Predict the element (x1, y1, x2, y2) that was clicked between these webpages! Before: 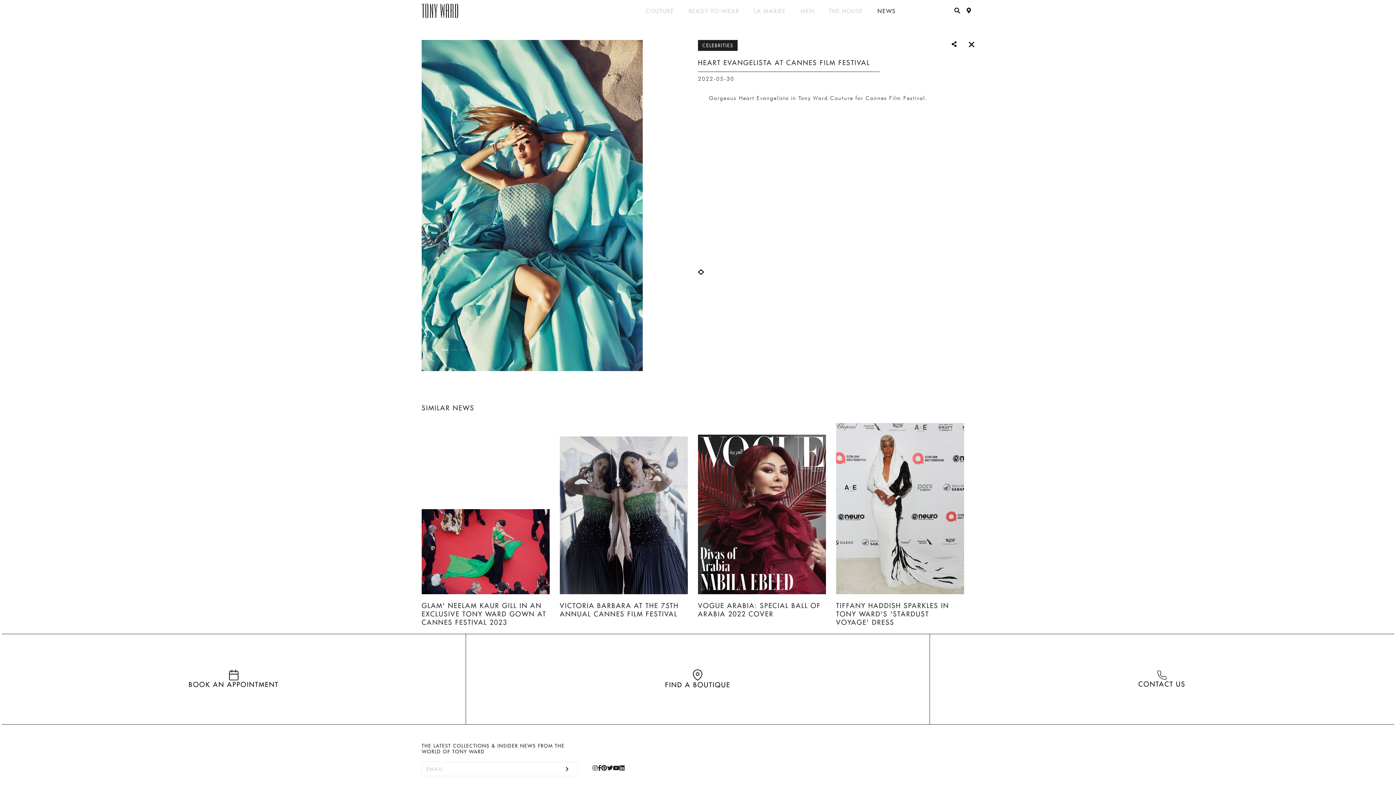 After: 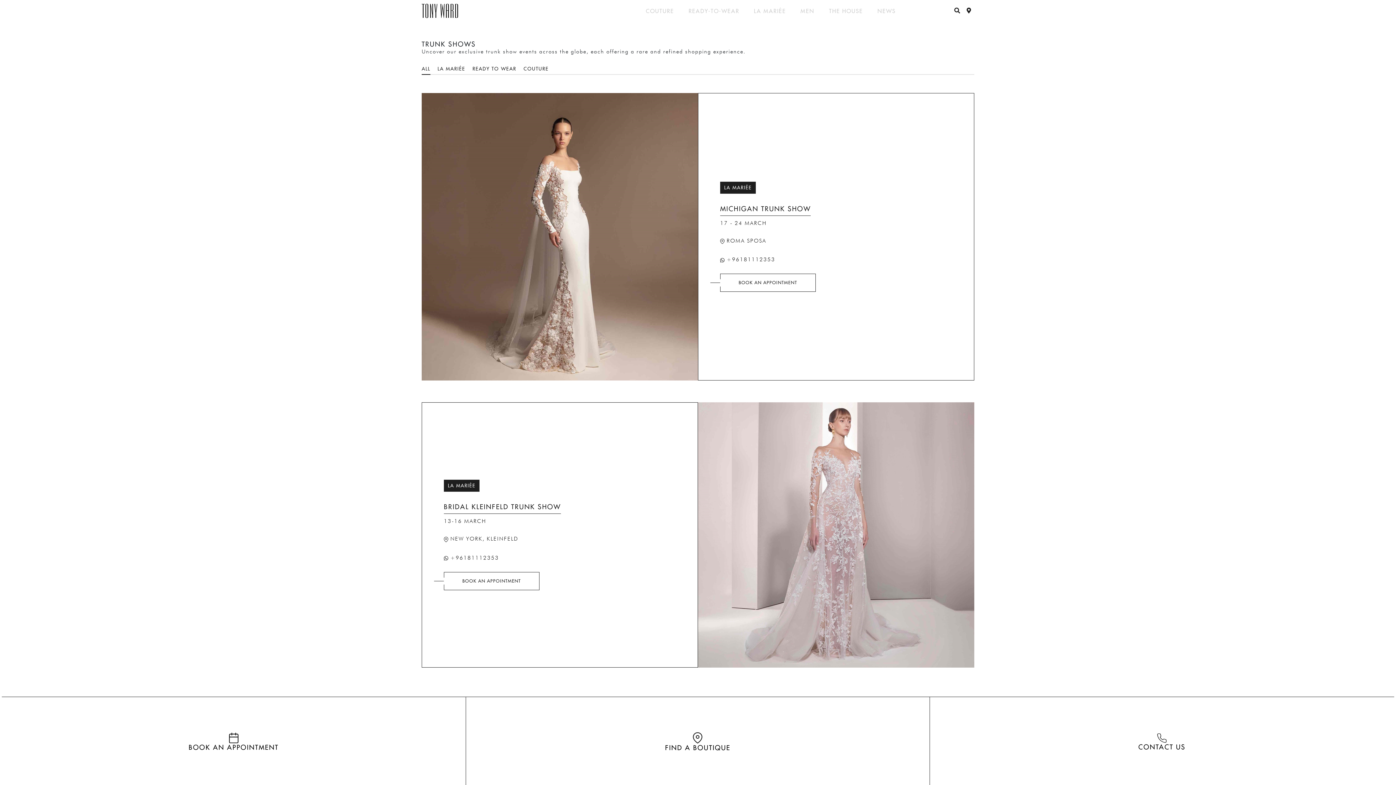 Action: label: TRUNK SHOWS bbox: (421, 162, 459, 169)